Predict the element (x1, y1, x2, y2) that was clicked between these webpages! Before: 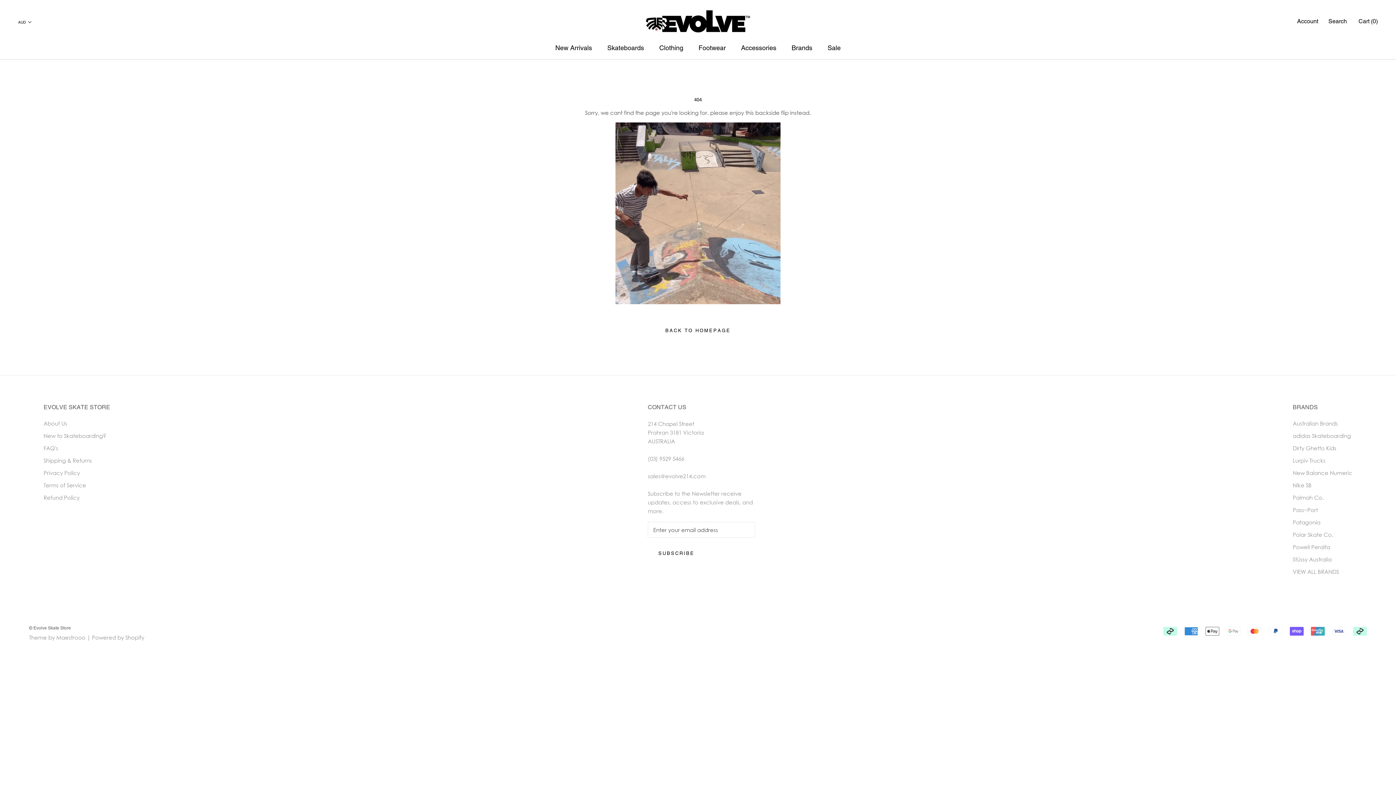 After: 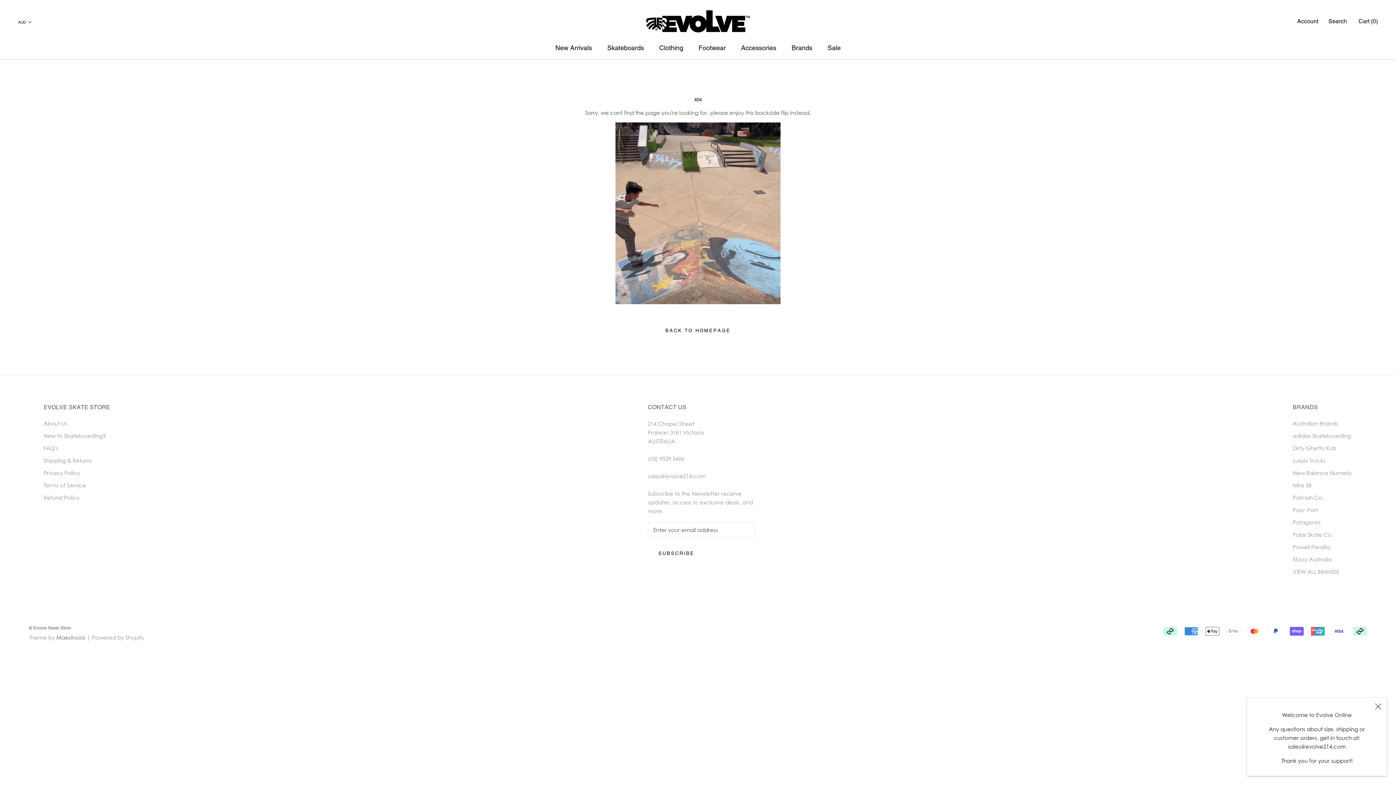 Action: bbox: (56, 634, 85, 641) label: Maestrooo